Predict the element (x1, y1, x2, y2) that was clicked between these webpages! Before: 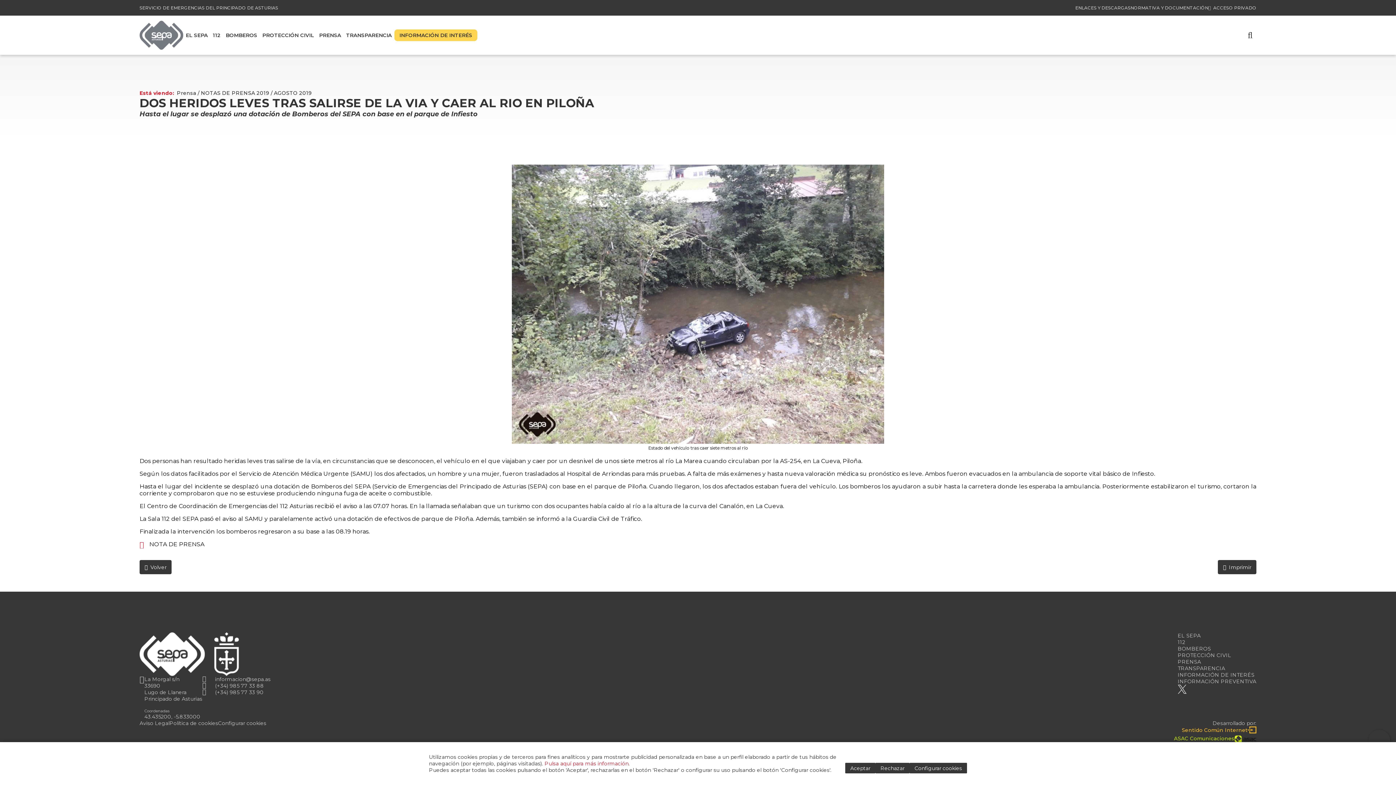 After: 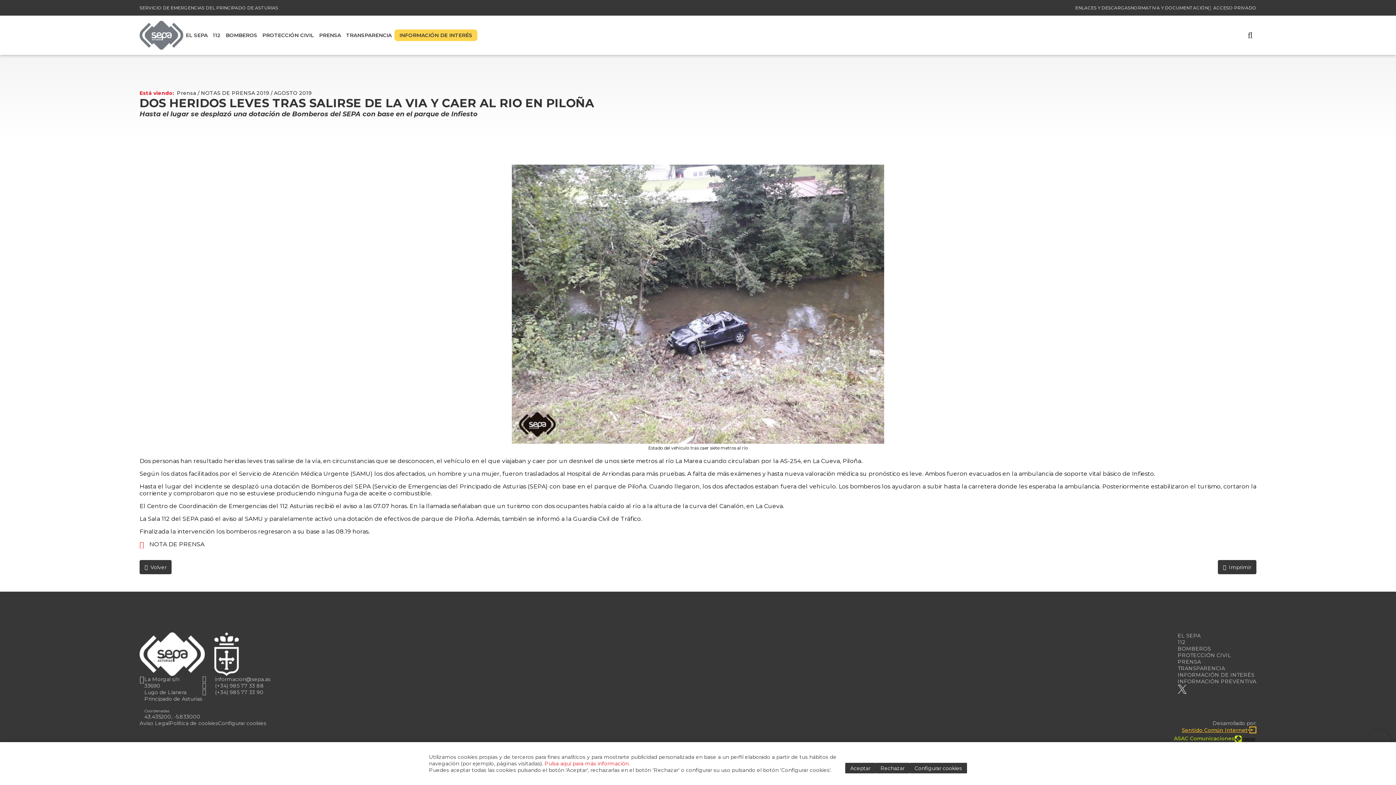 Action: bbox: (1182, 726, 1256, 733) label: Sentido Común Internet